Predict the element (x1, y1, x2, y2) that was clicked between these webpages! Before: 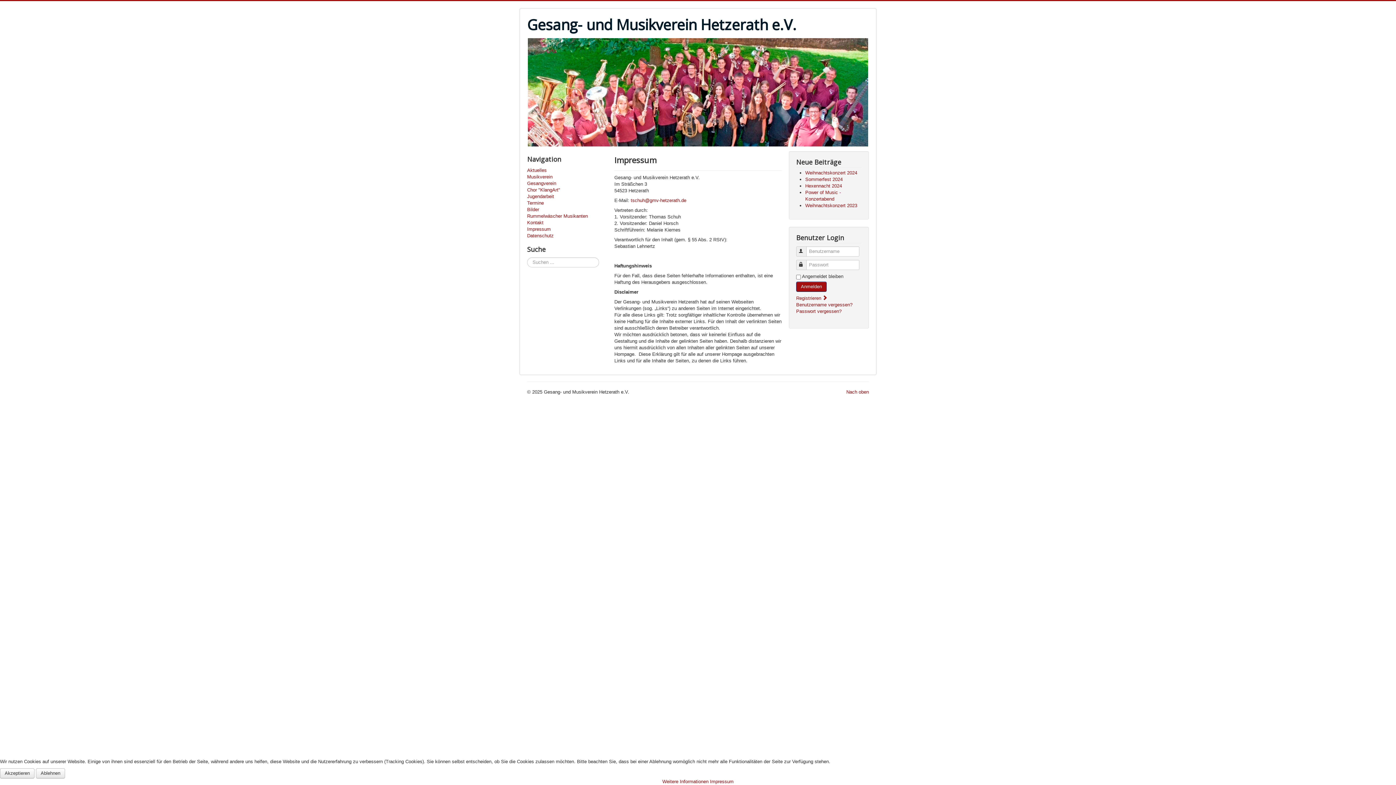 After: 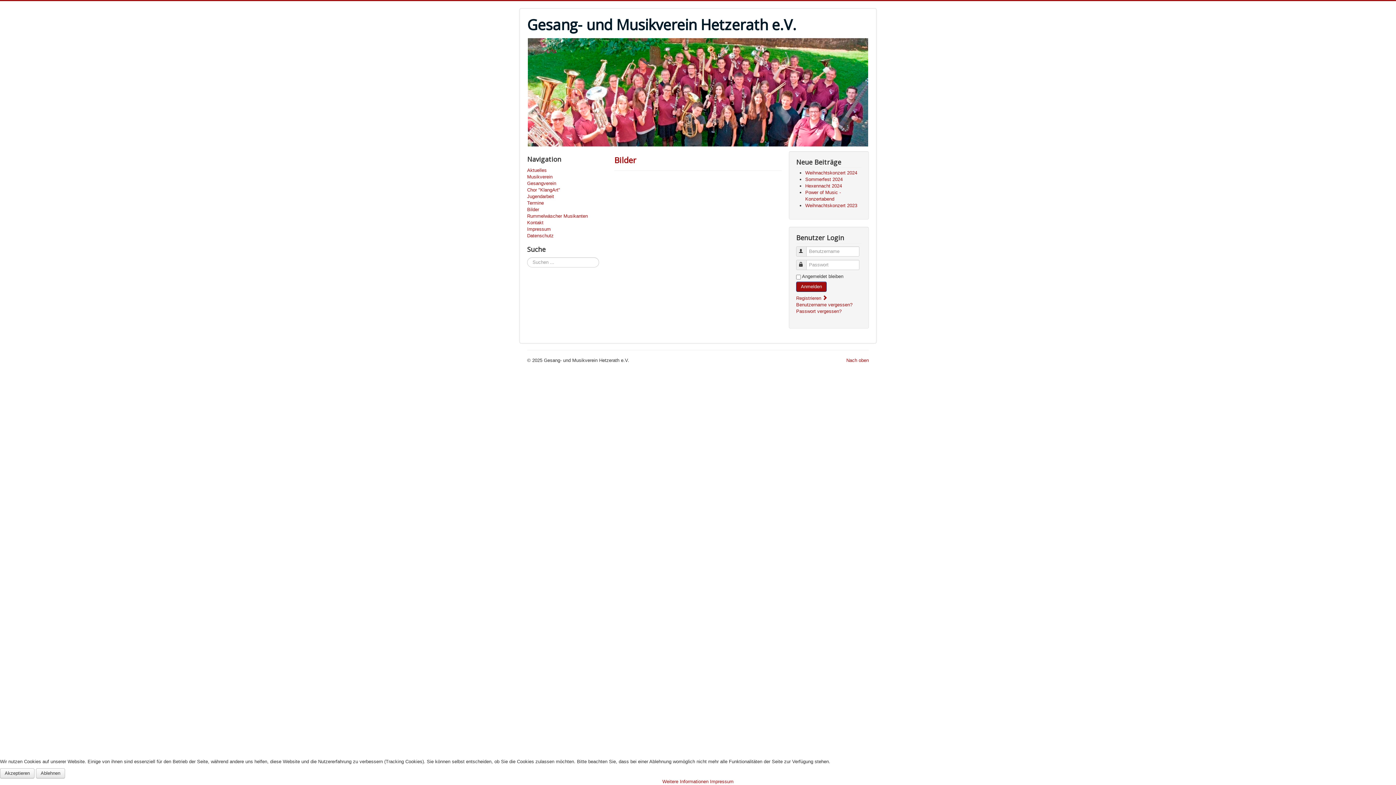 Action: bbox: (527, 206, 607, 213) label: Bilder